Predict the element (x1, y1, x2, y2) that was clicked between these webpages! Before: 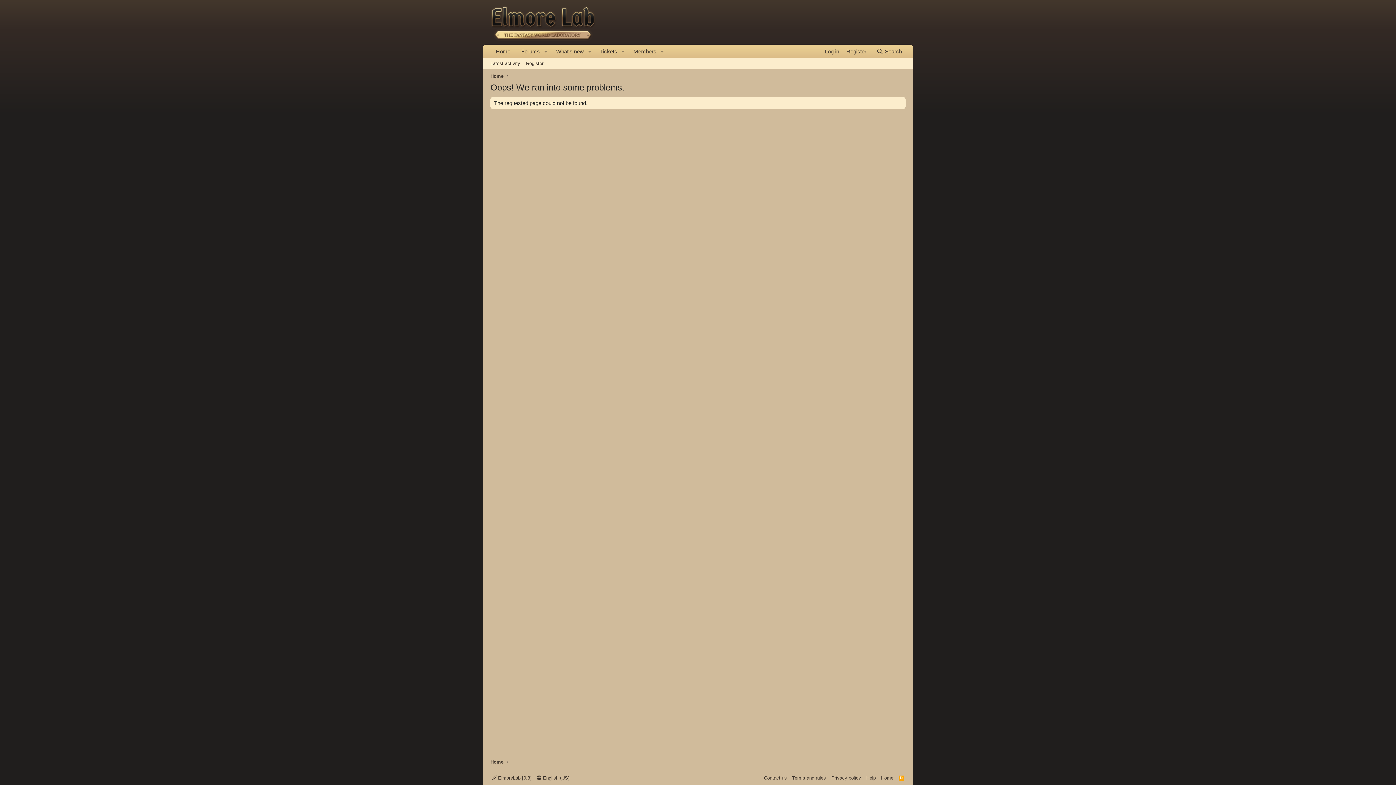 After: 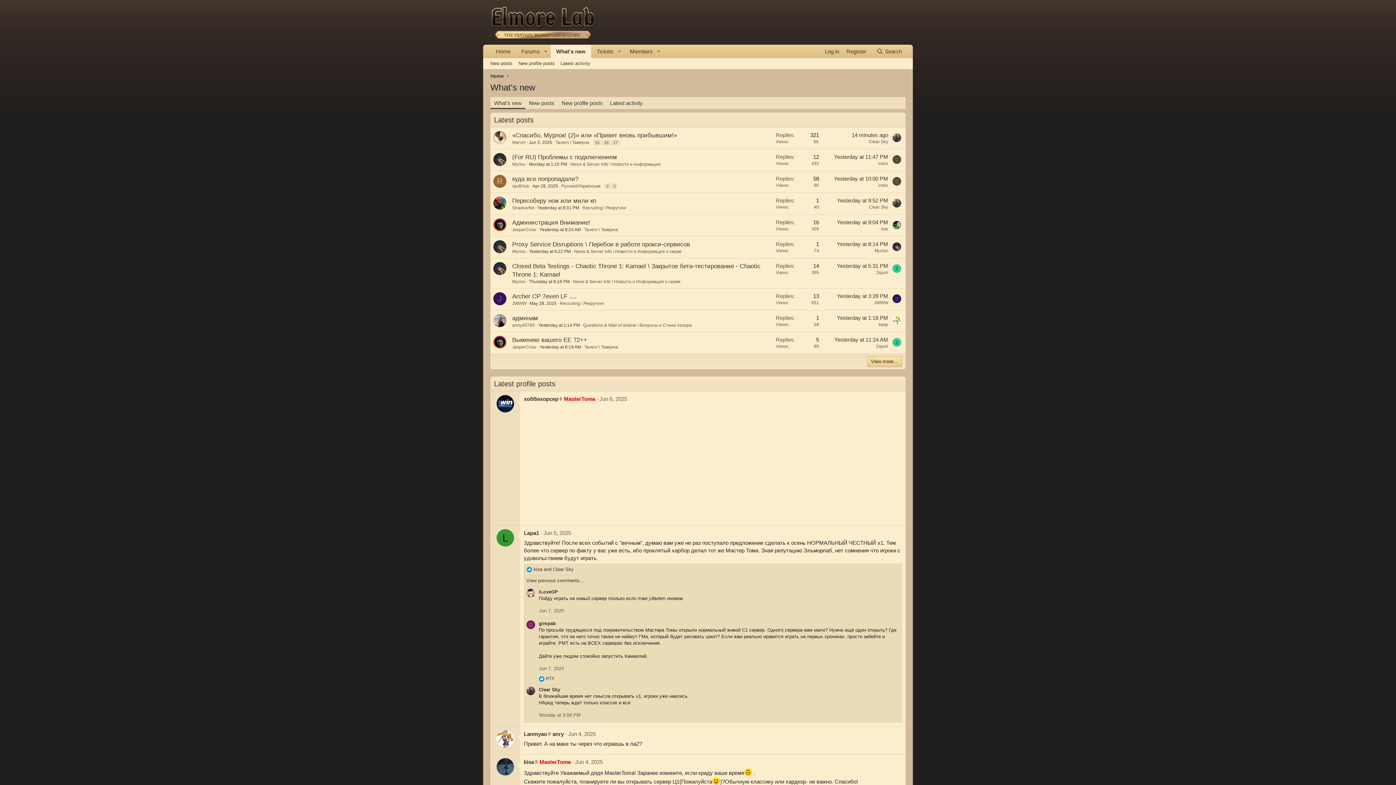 Action: label: What's new bbox: (550, 44, 584, 58)